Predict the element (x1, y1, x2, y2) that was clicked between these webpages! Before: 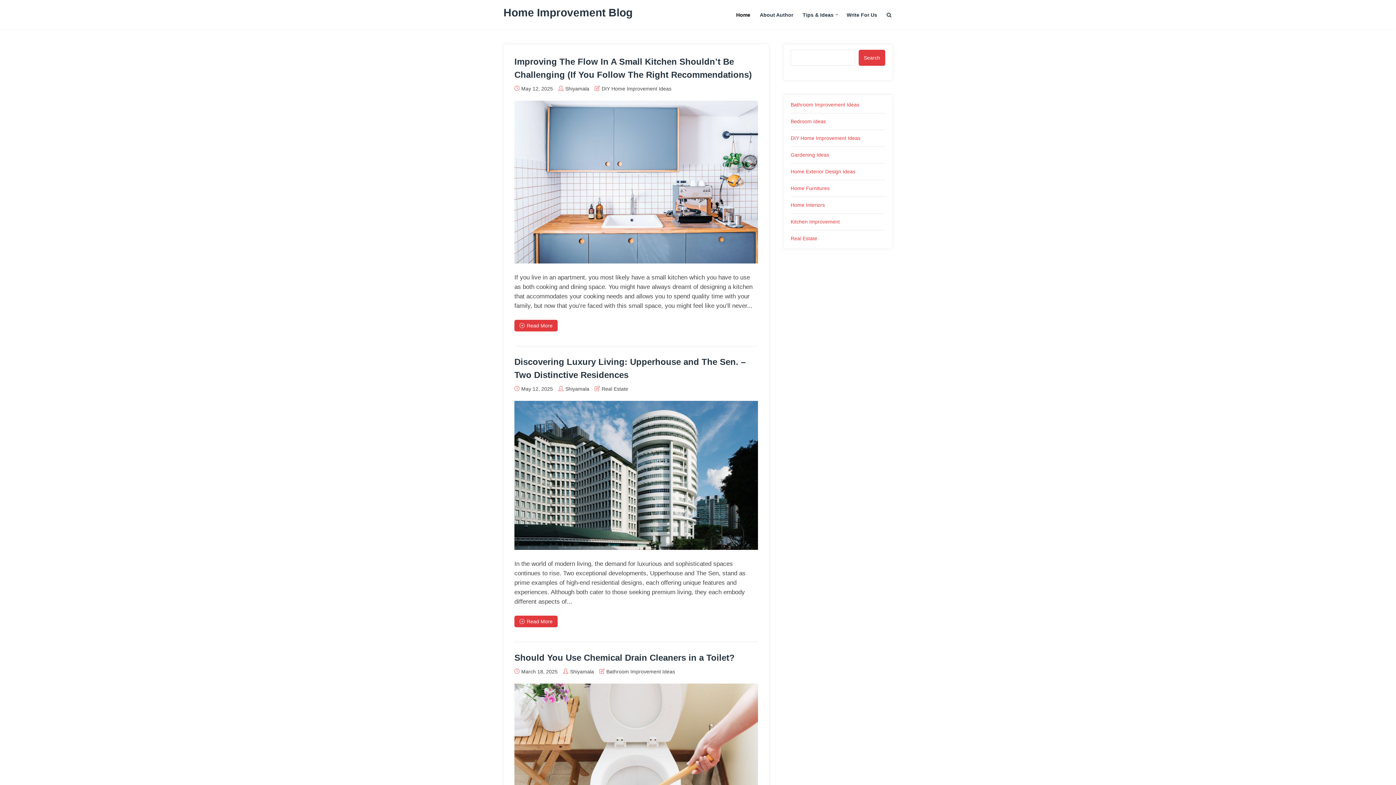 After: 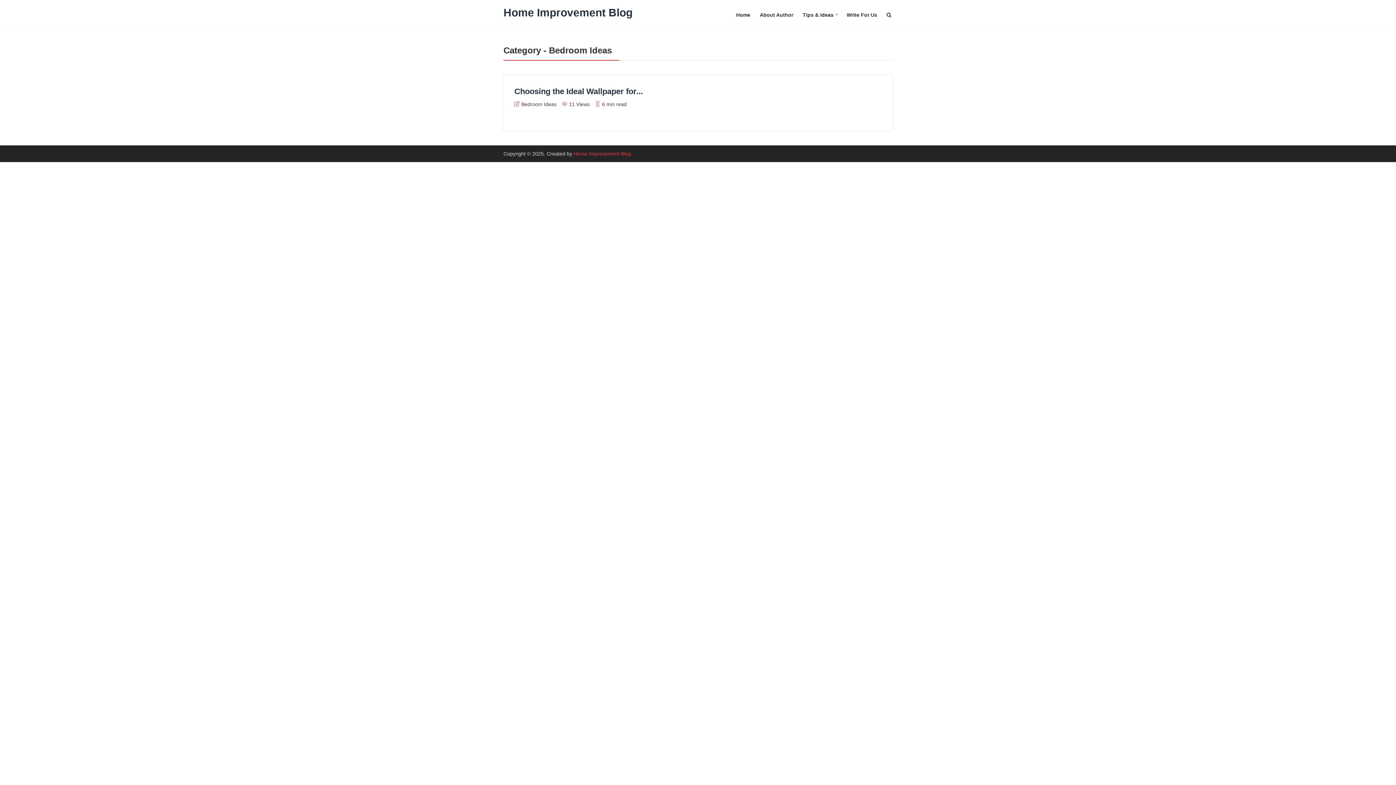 Action: label: Bedroom Ideas bbox: (790, 117, 885, 126)